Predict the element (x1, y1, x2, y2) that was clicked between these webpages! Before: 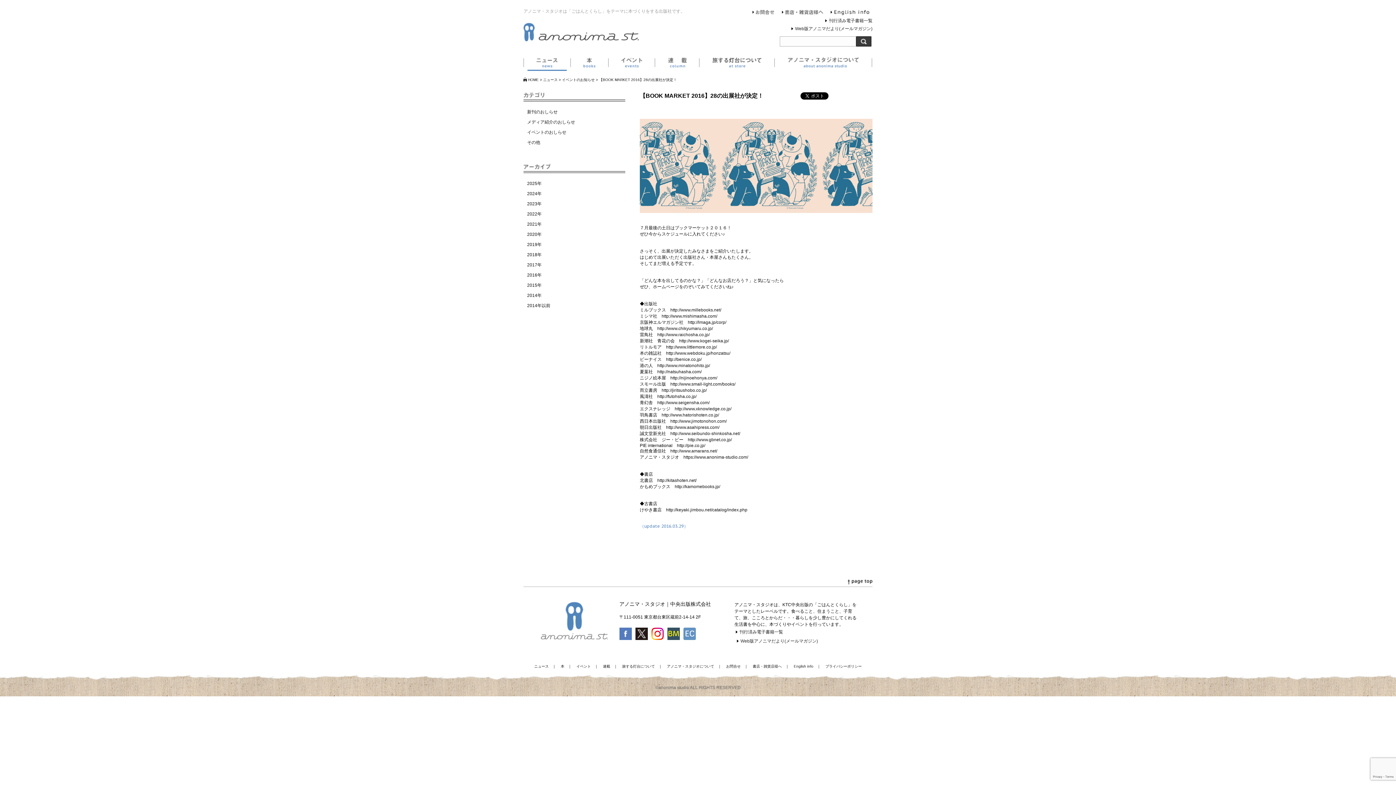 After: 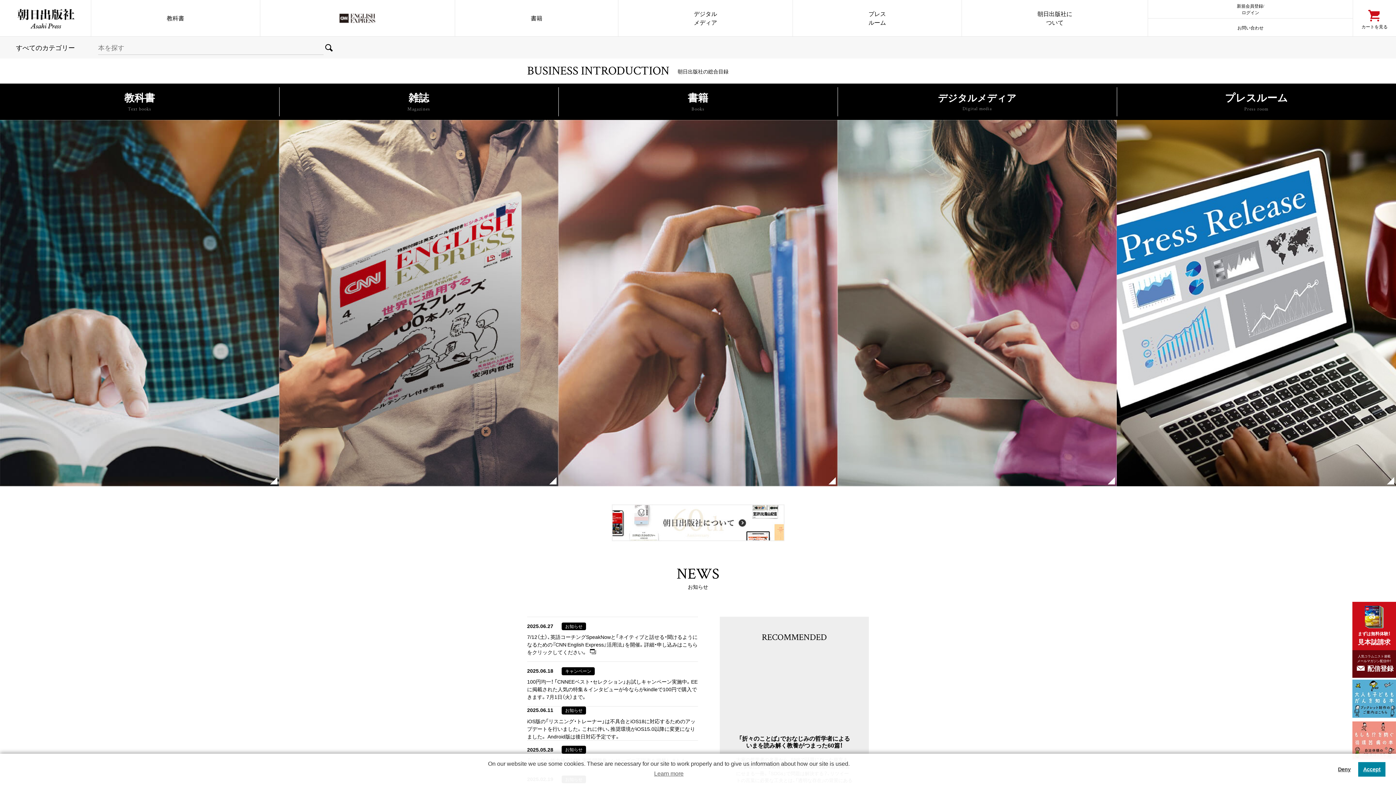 Action: label: http://www.asahipress.com/ bbox: (666, 425, 719, 430)